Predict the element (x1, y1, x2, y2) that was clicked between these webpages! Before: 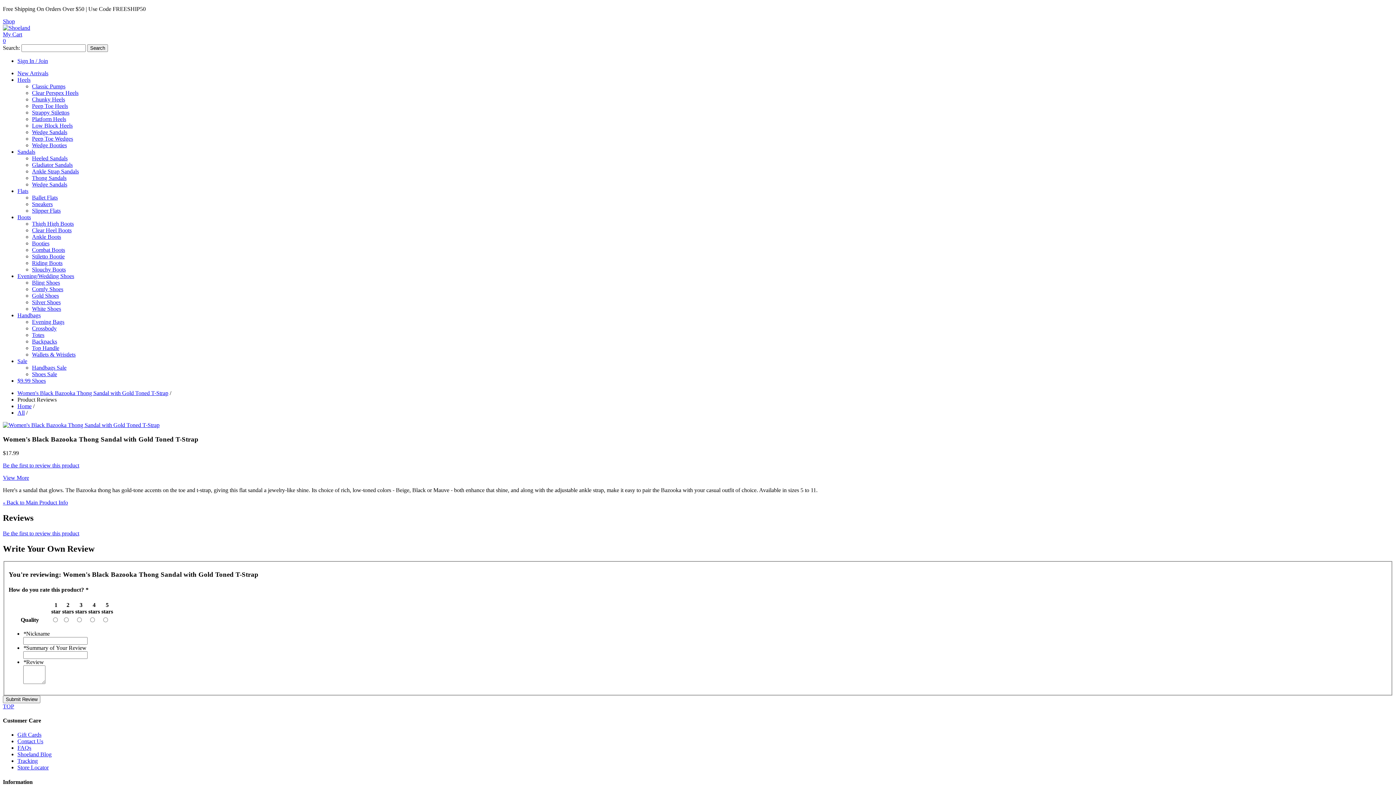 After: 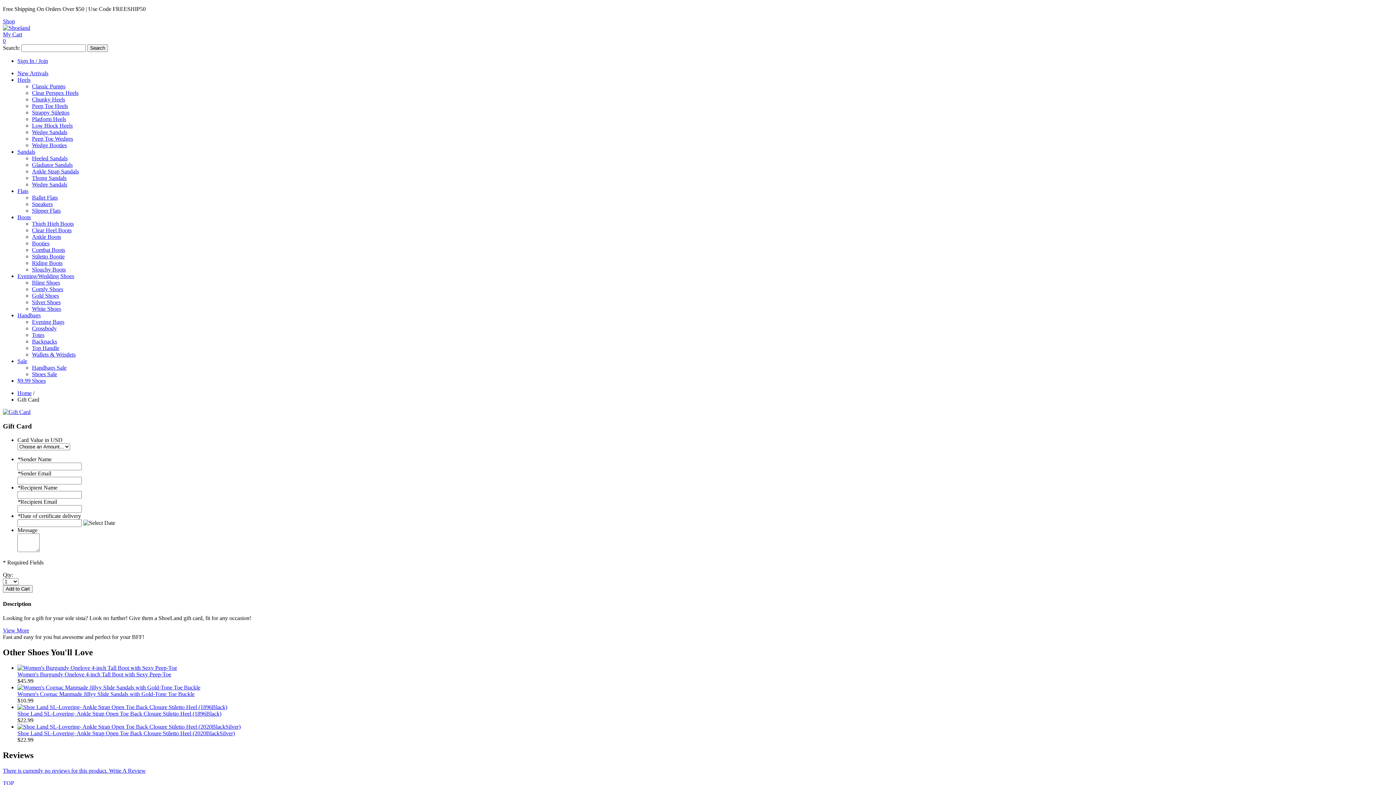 Action: label: Gift Cards bbox: (17, 732, 41, 738)